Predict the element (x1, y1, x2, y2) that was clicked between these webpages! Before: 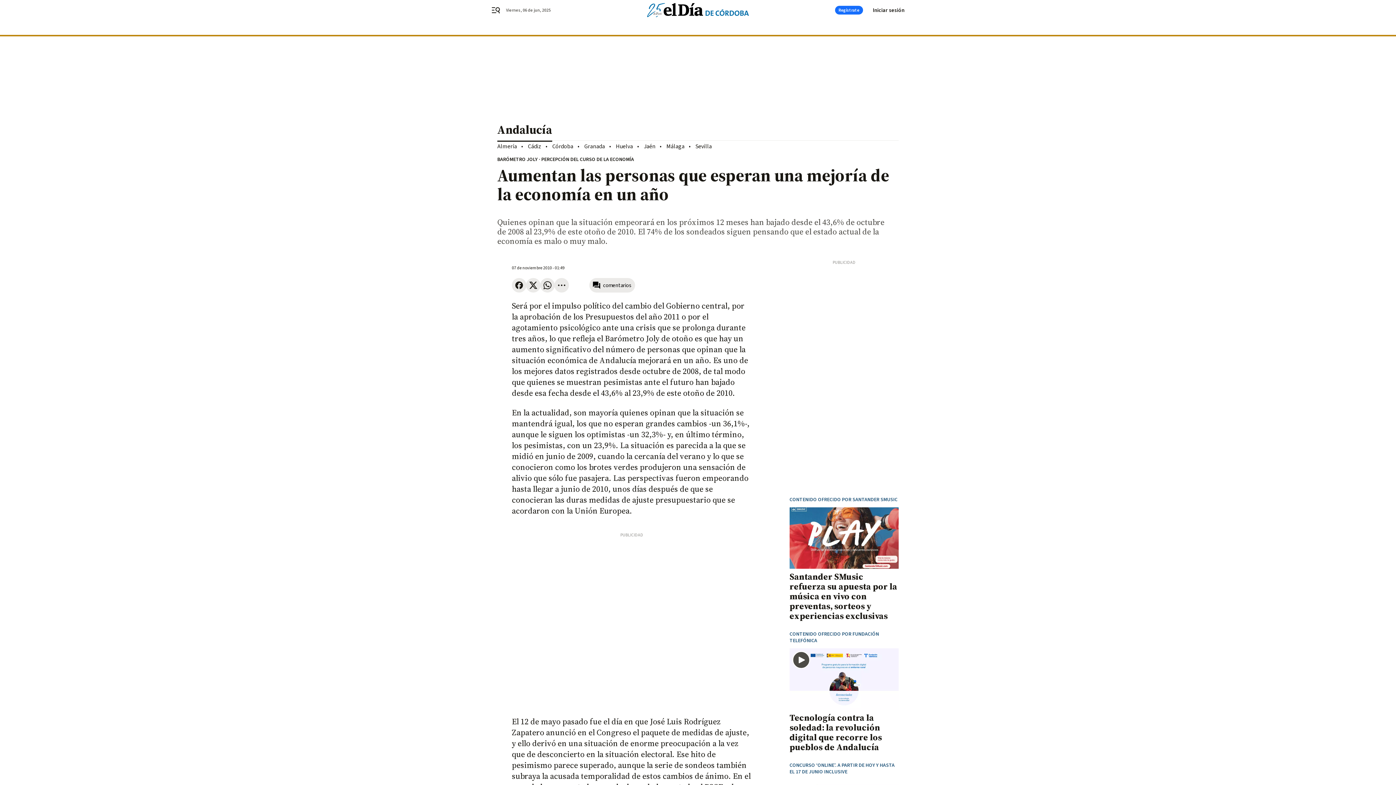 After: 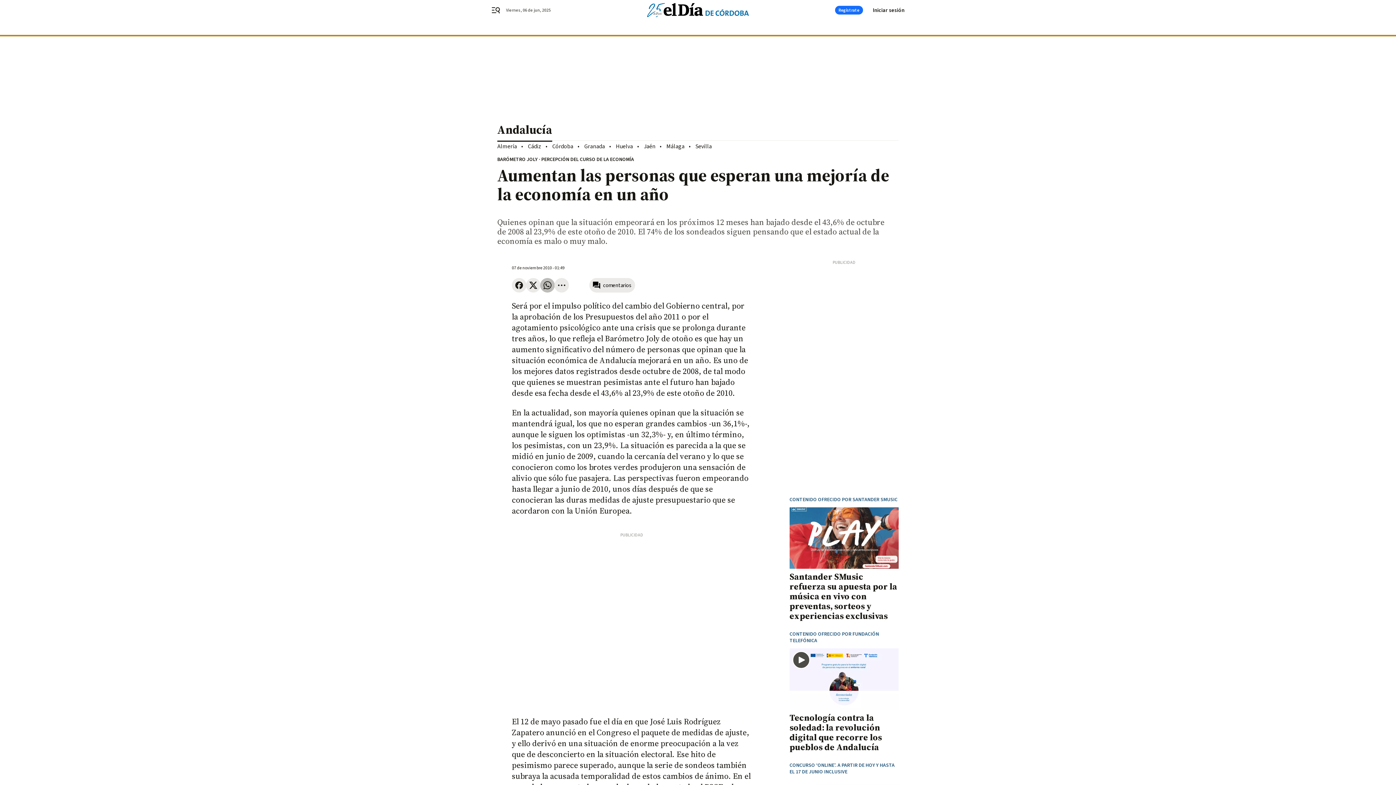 Action: bbox: (540, 278, 554, 292)